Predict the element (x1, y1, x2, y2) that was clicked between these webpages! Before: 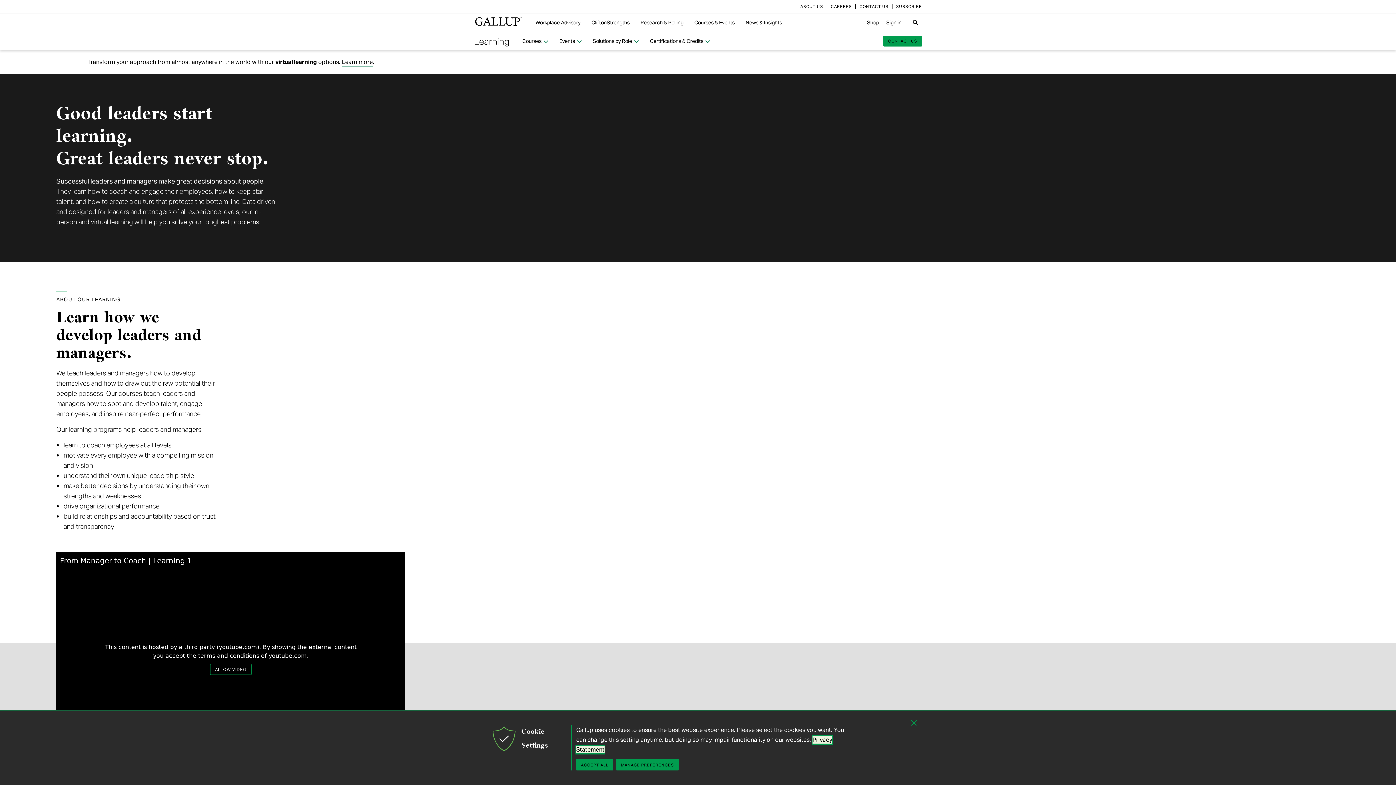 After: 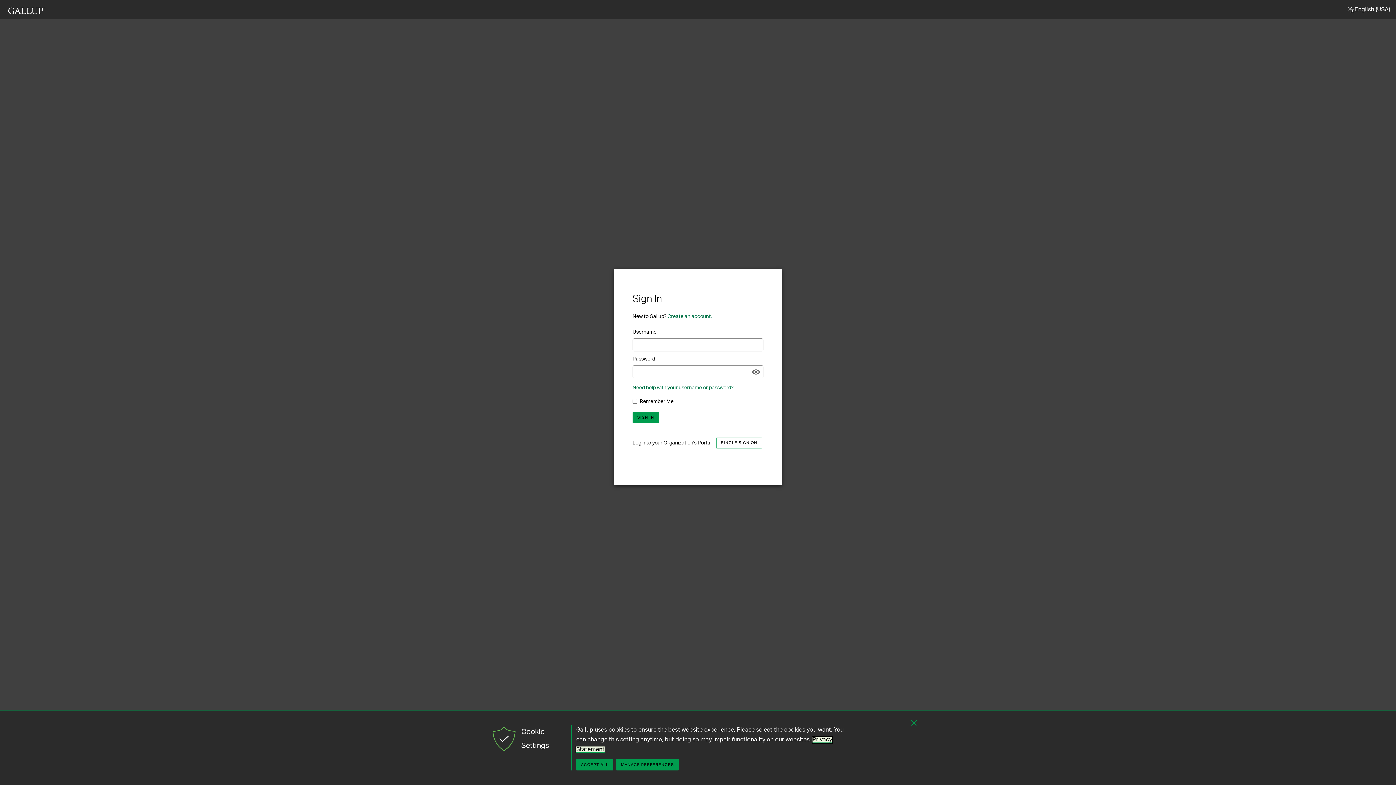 Action: label: Sign in bbox: (882, 16, 905, 29)